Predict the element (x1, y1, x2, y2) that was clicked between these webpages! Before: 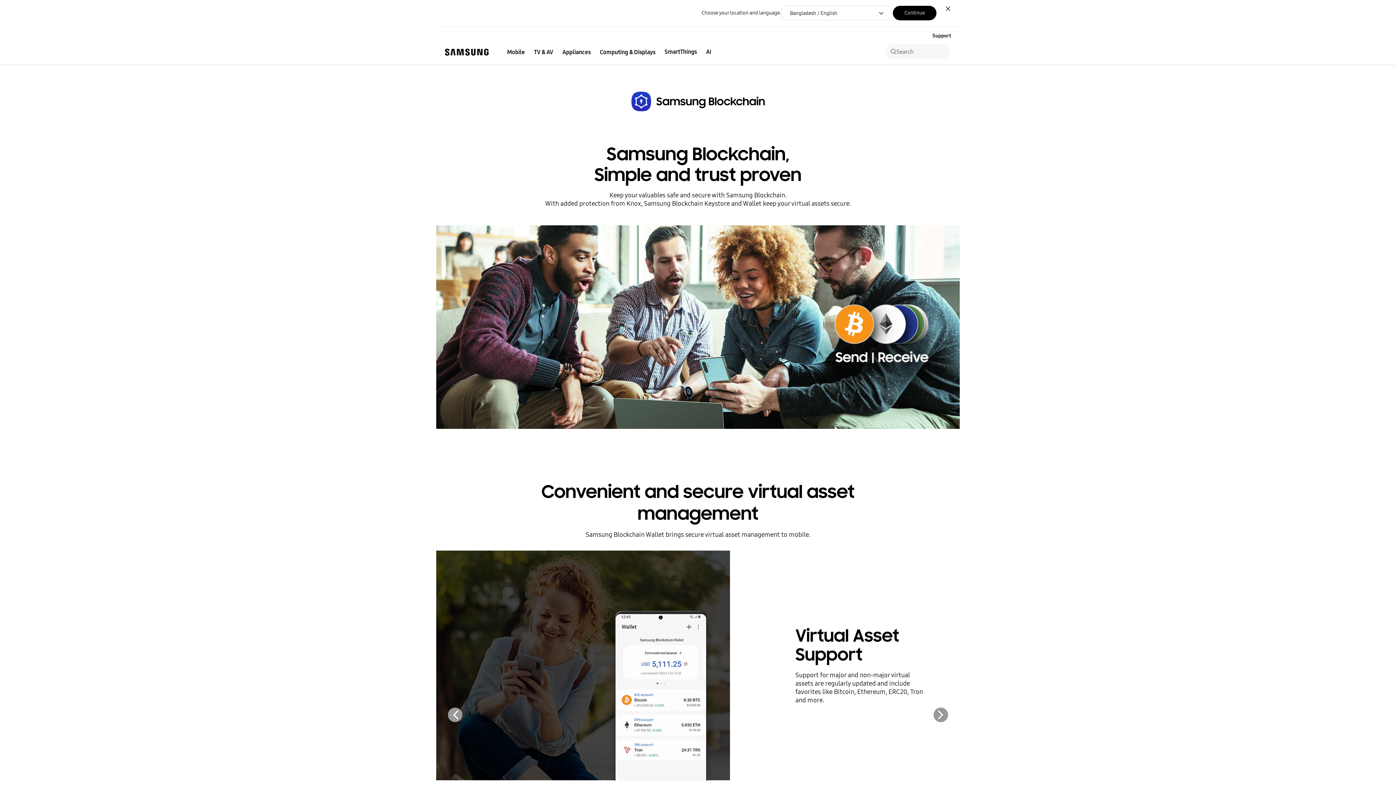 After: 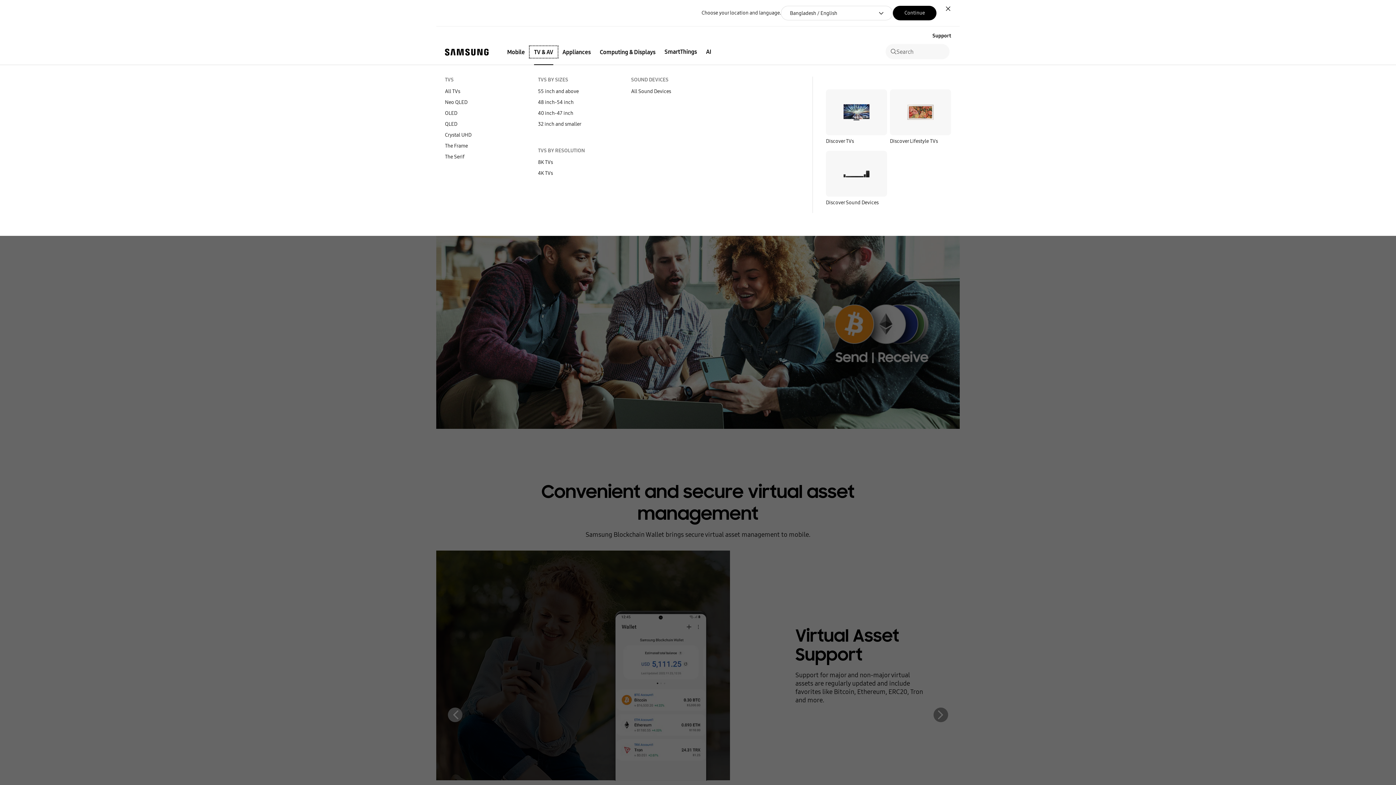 Action: label: TV & AV bbox: (529, 46, 557, 57)